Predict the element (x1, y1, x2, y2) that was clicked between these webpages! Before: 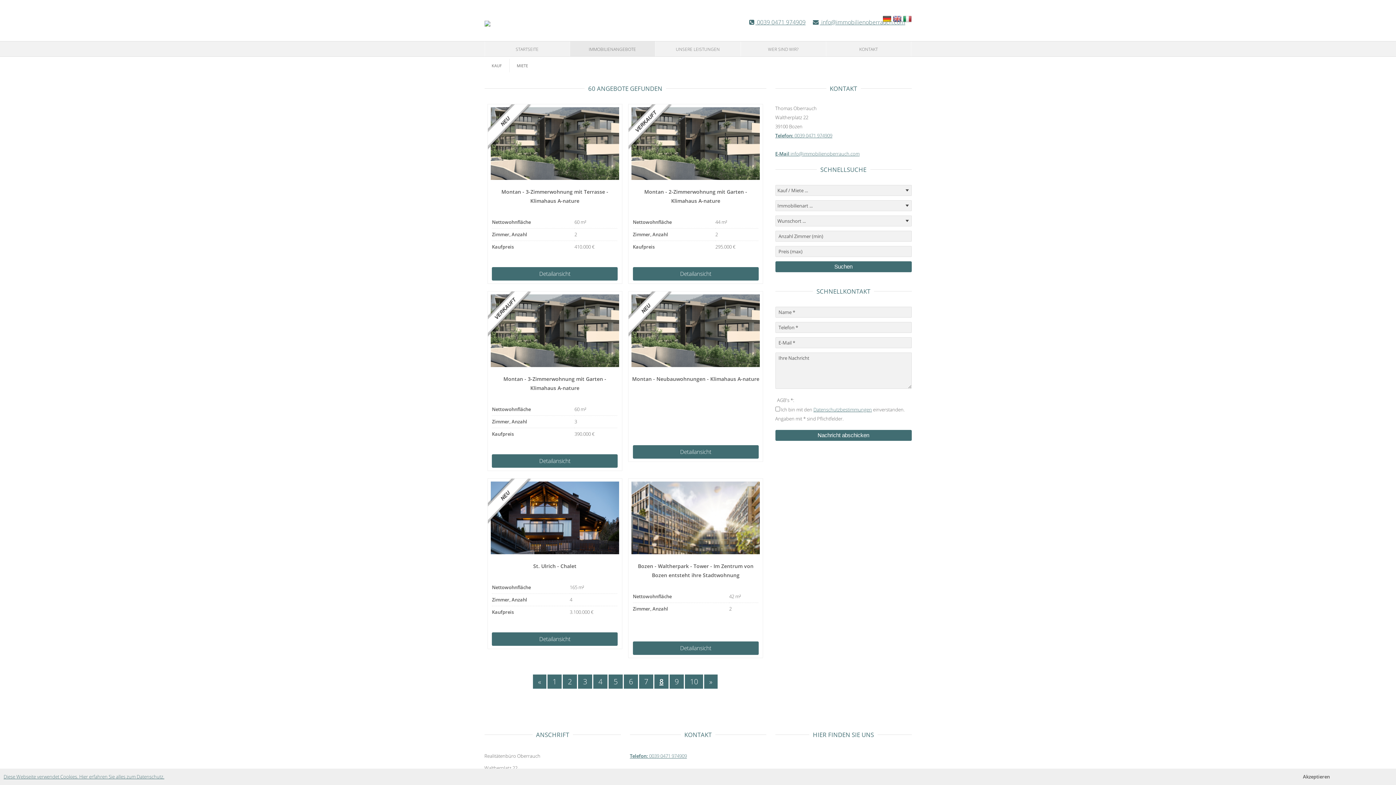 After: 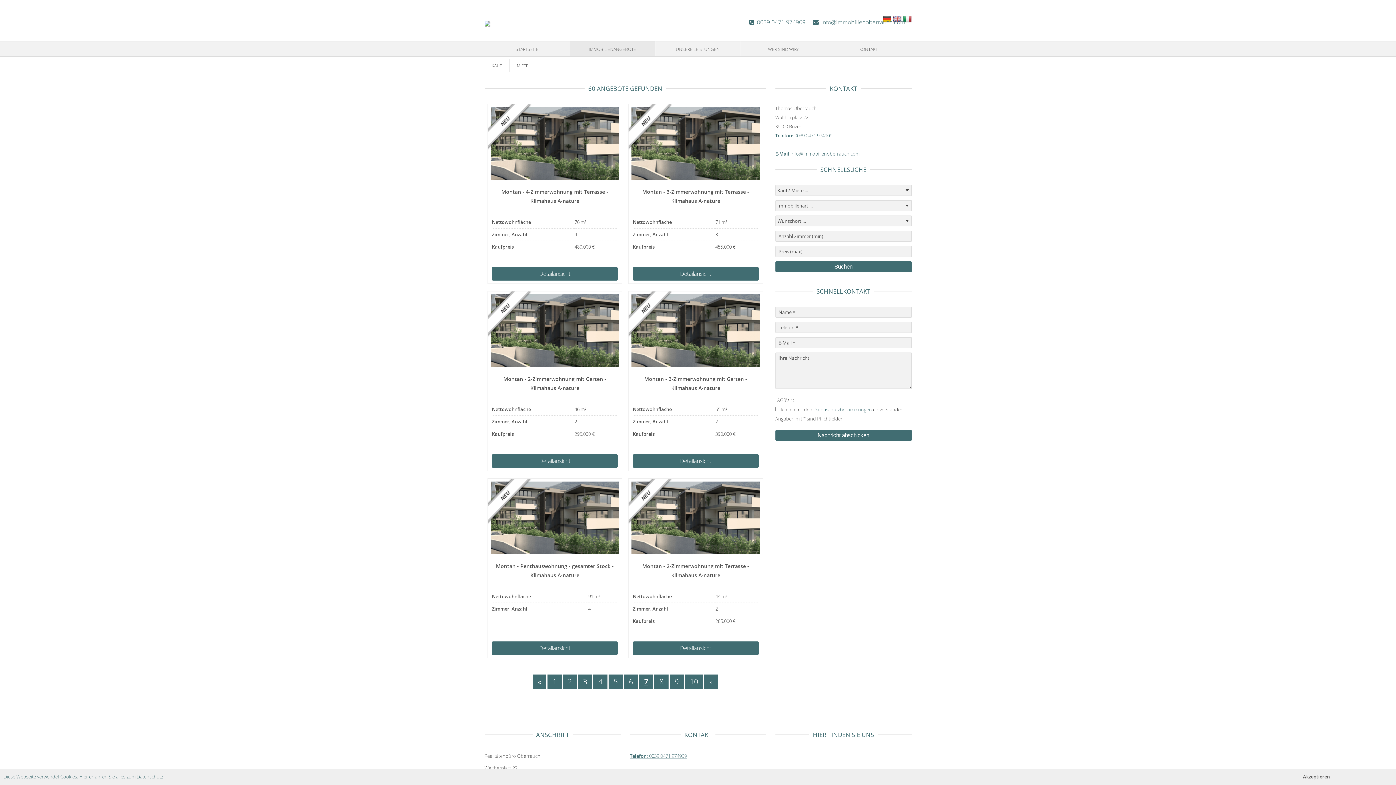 Action: bbox: (533, 674, 546, 689) label: «